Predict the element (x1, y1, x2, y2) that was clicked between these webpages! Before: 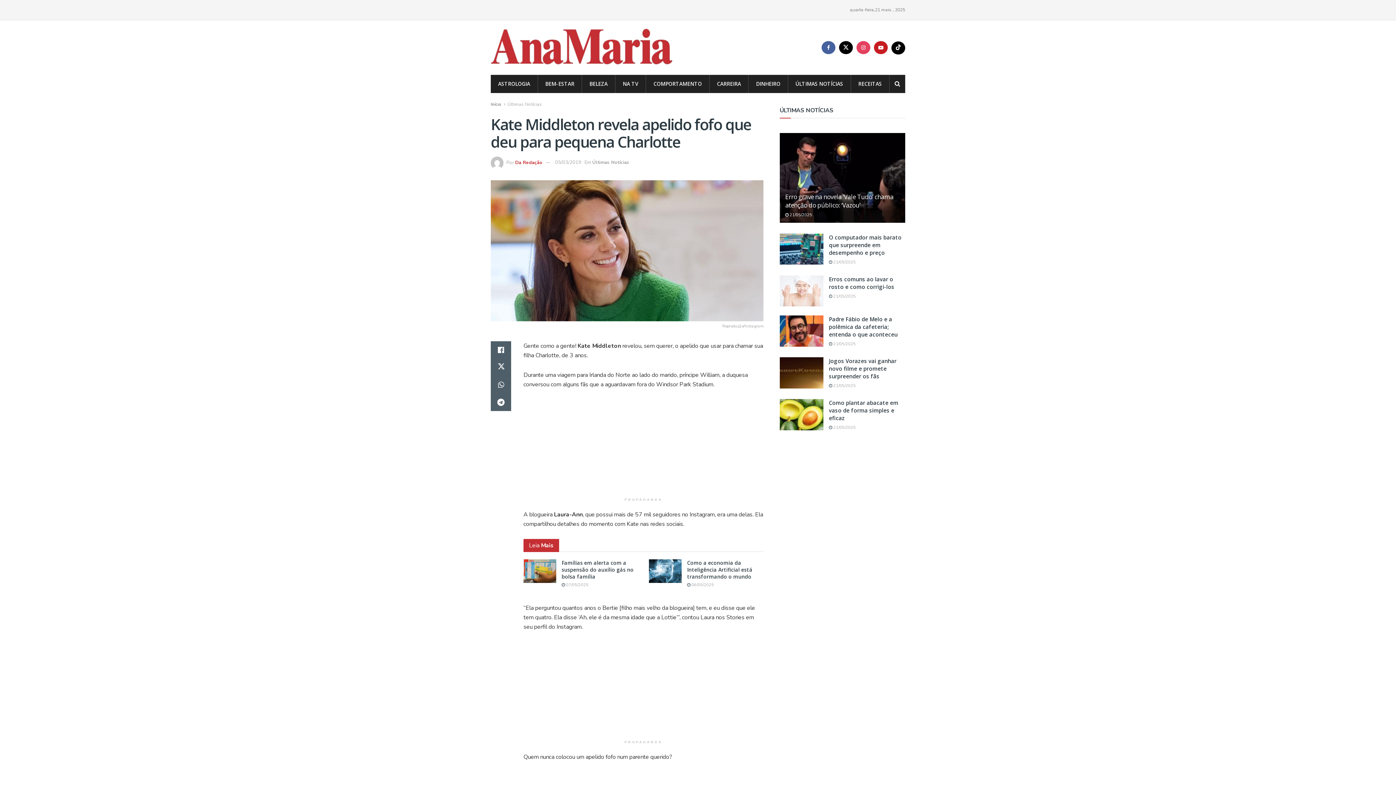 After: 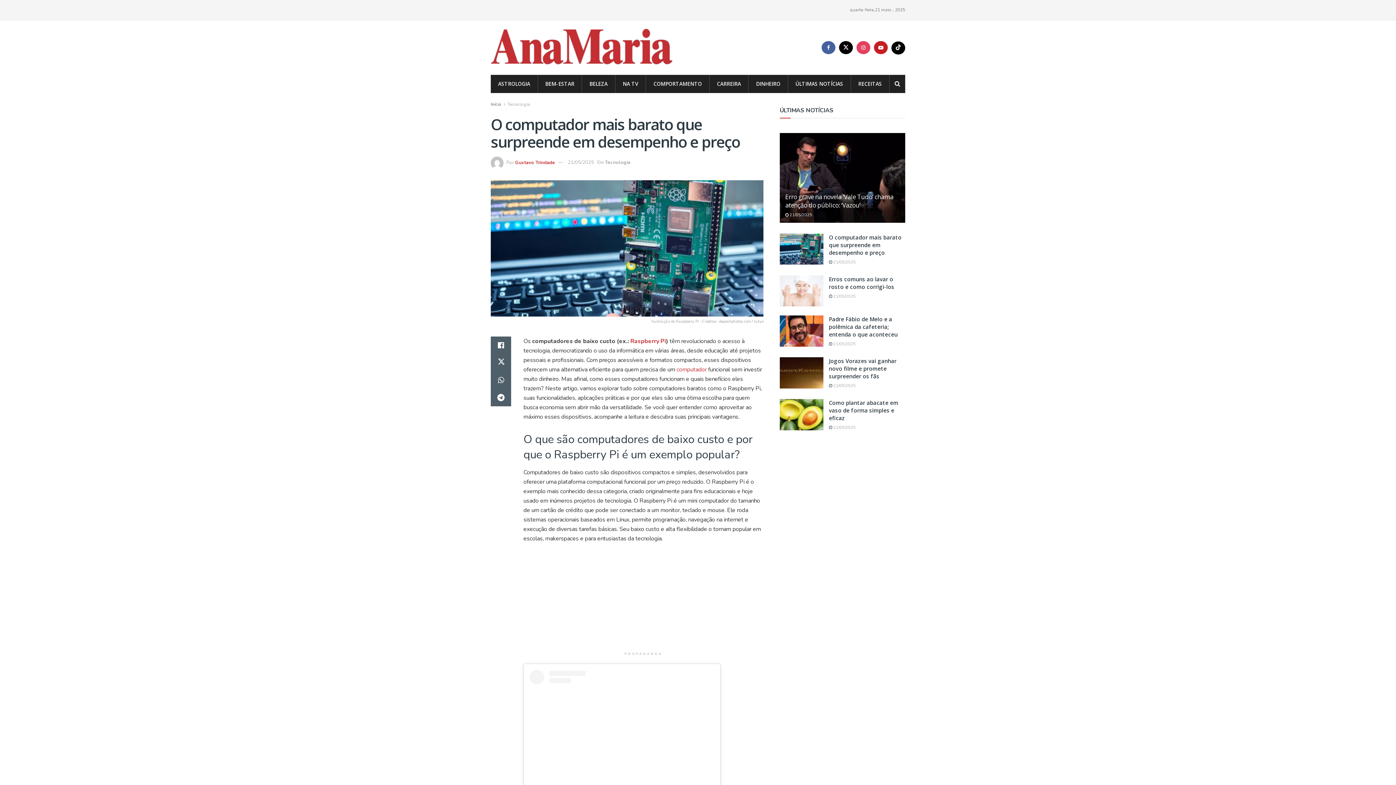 Action: label: O computador mais barato que surpreende em desempenho e preço bbox: (829, 233, 901, 256)